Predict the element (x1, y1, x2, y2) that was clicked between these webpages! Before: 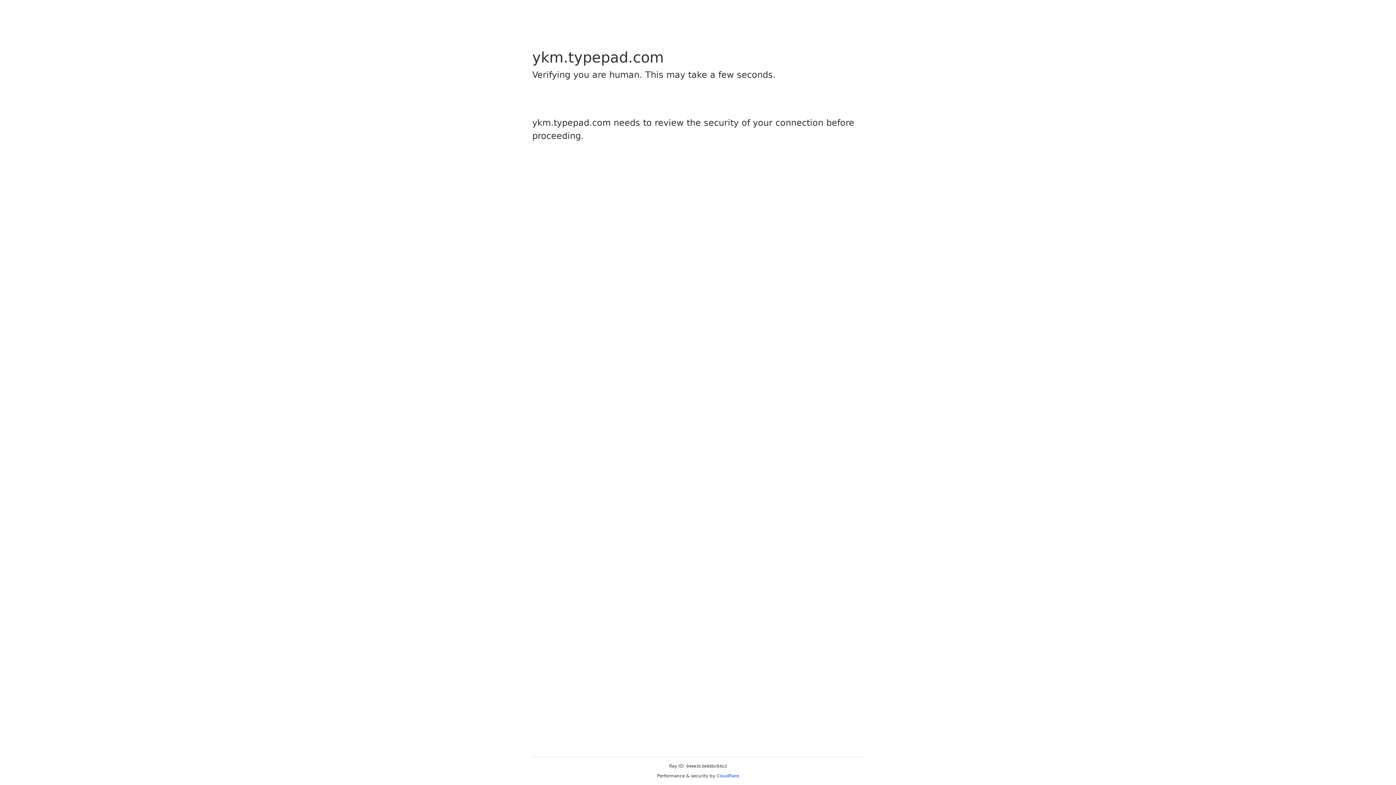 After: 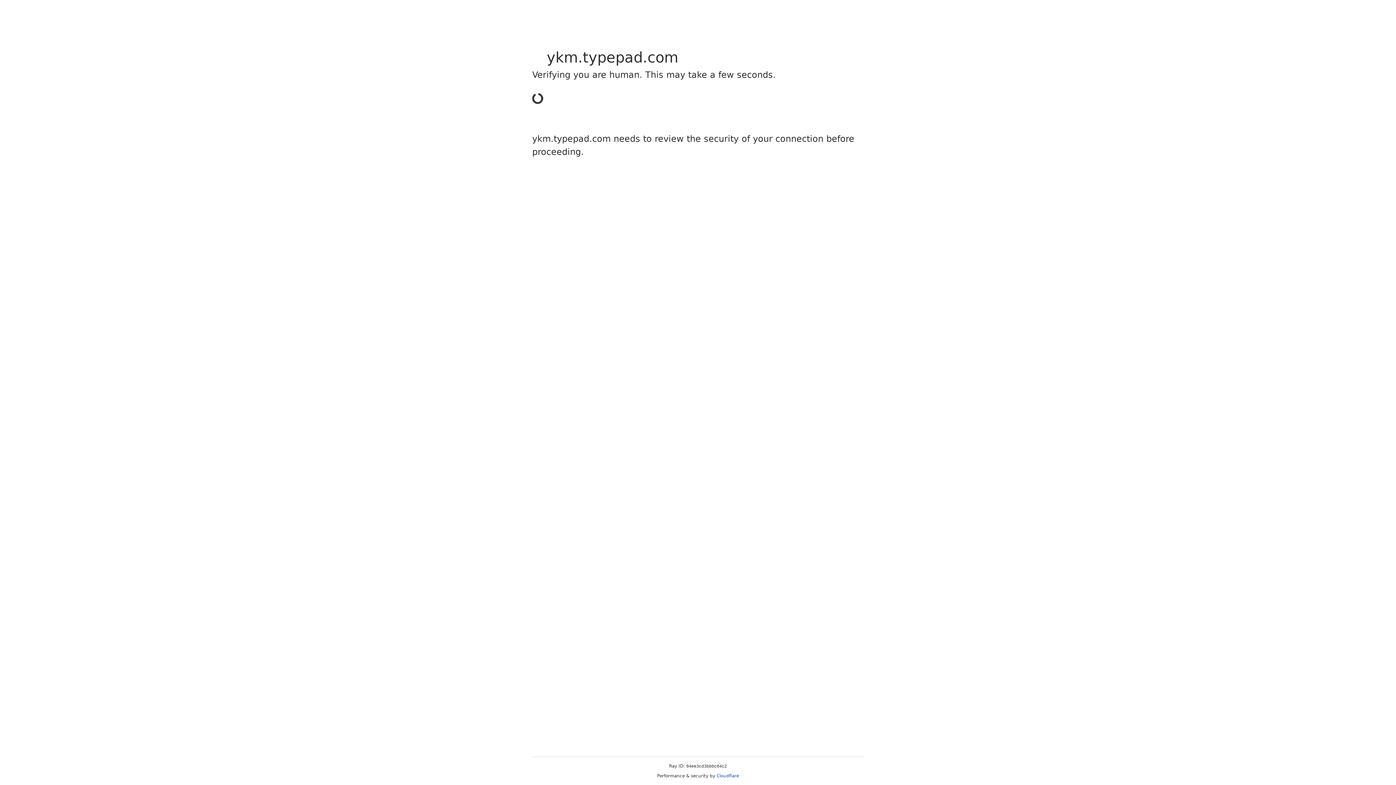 Action: bbox: (716, 773, 739, 778) label: Cloudflare